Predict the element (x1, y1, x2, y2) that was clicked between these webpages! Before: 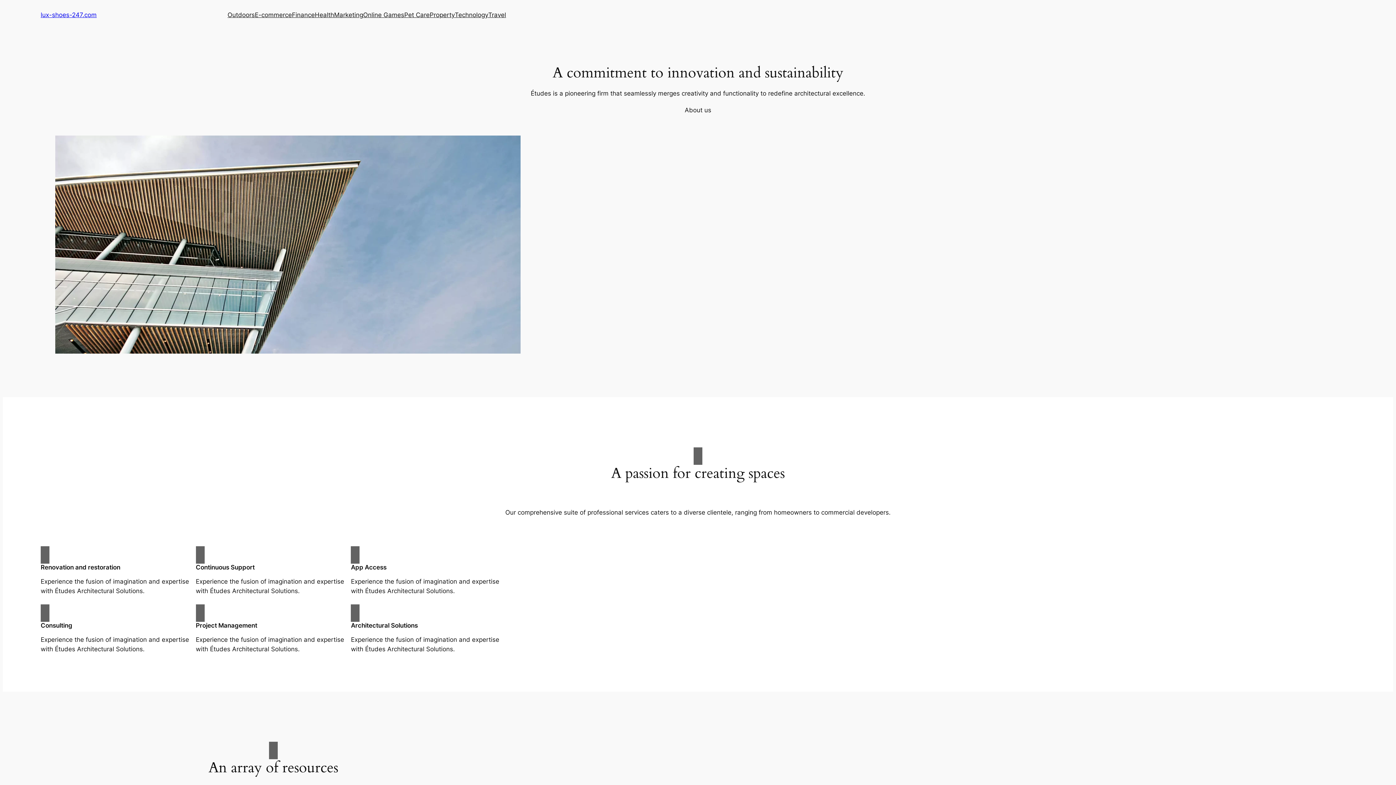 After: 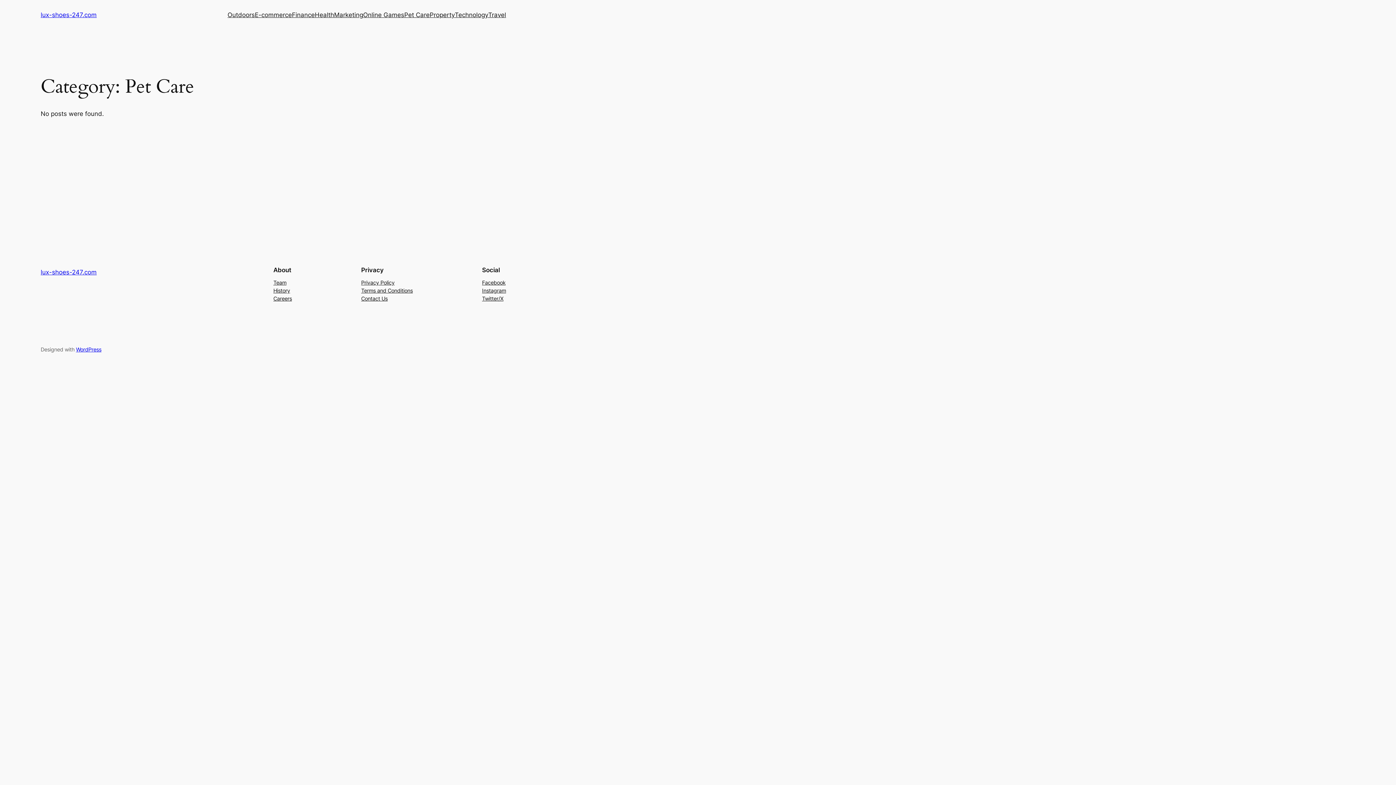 Action: label: Pet Care bbox: (404, 10, 429, 19)